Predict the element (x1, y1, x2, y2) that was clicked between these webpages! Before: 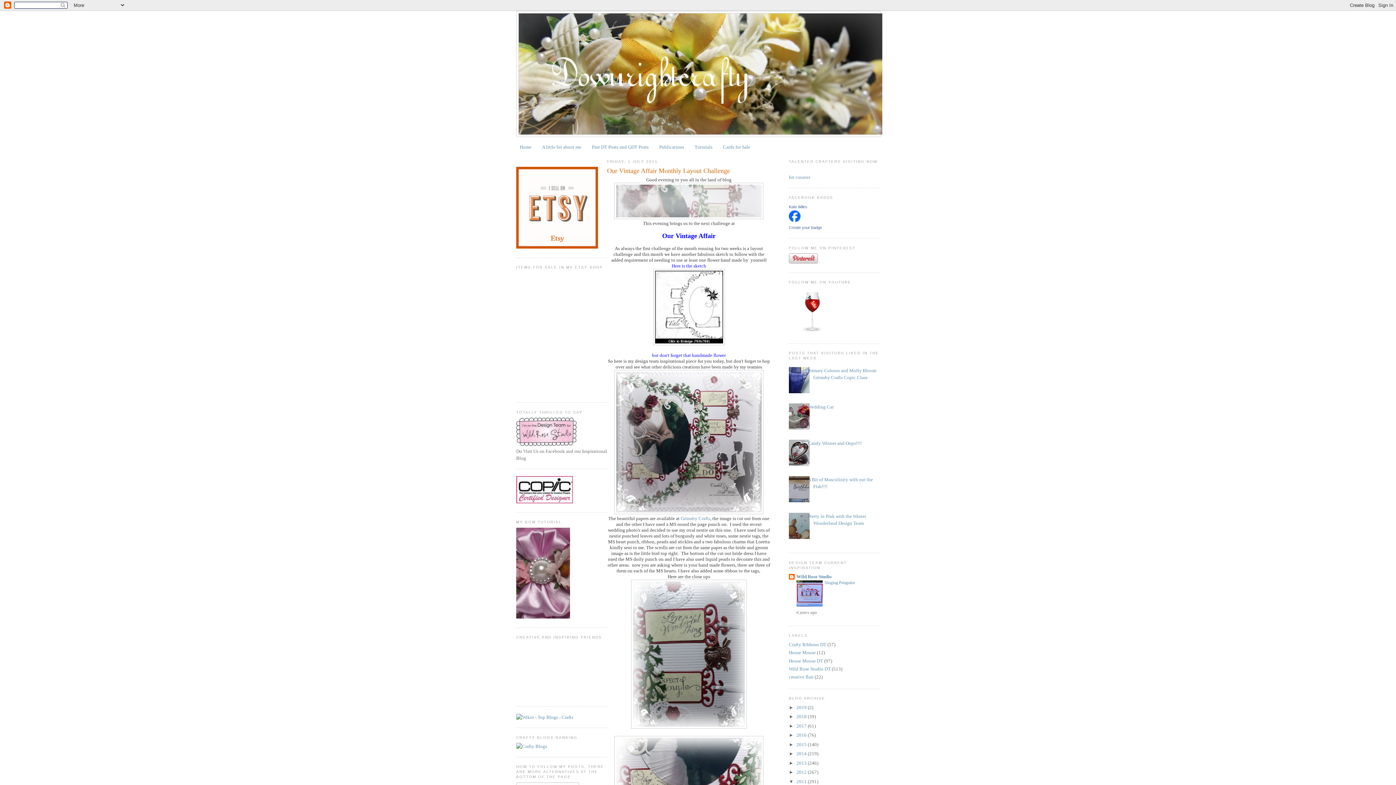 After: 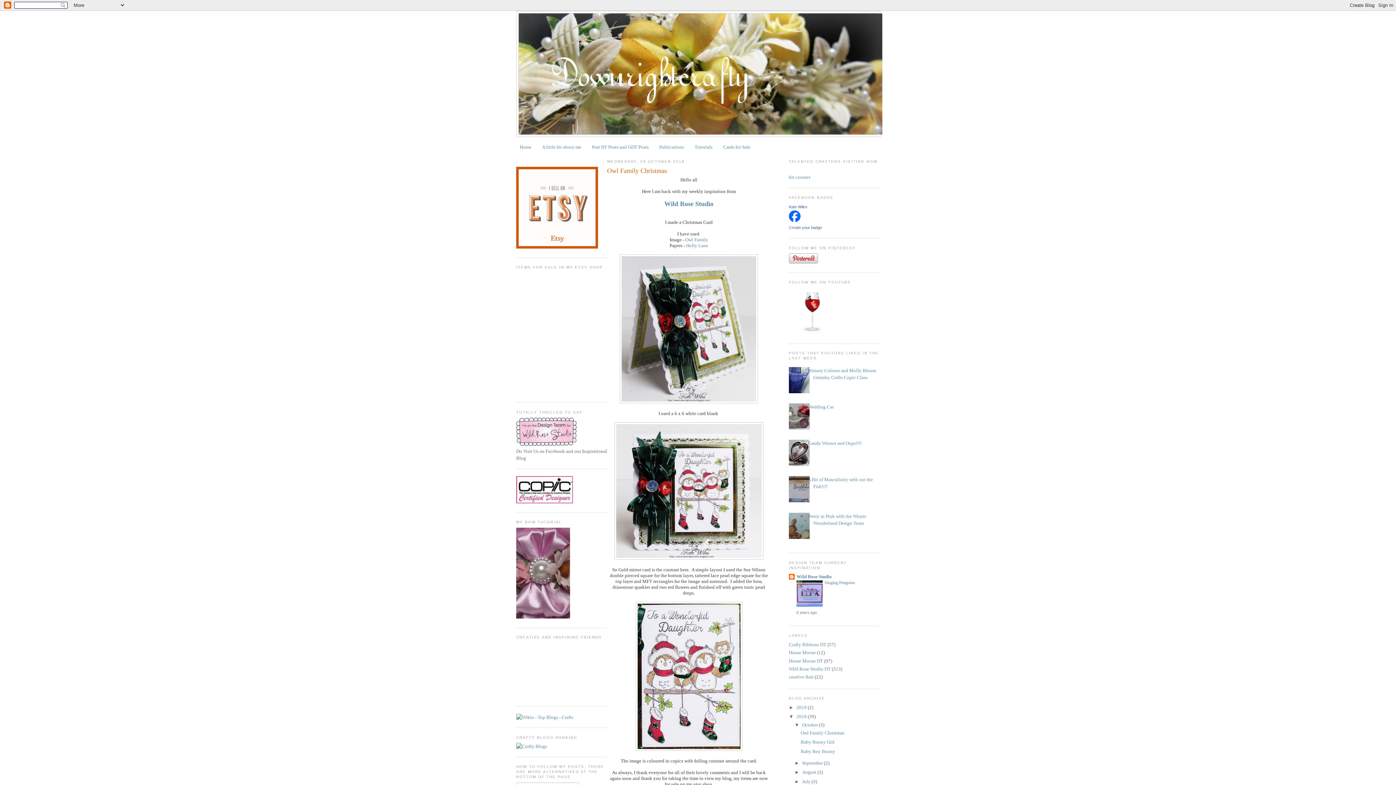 Action: bbox: (796, 714, 808, 719) label: 2018 